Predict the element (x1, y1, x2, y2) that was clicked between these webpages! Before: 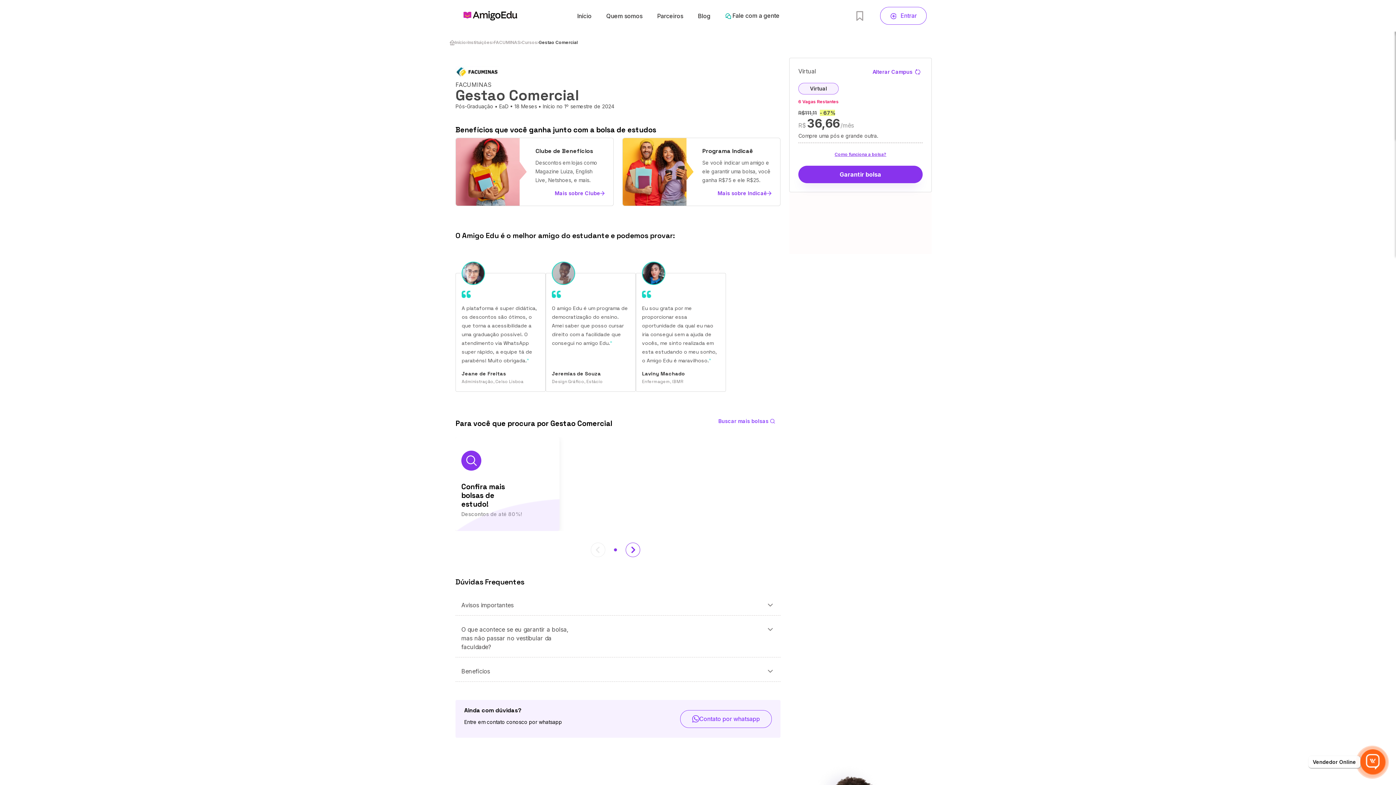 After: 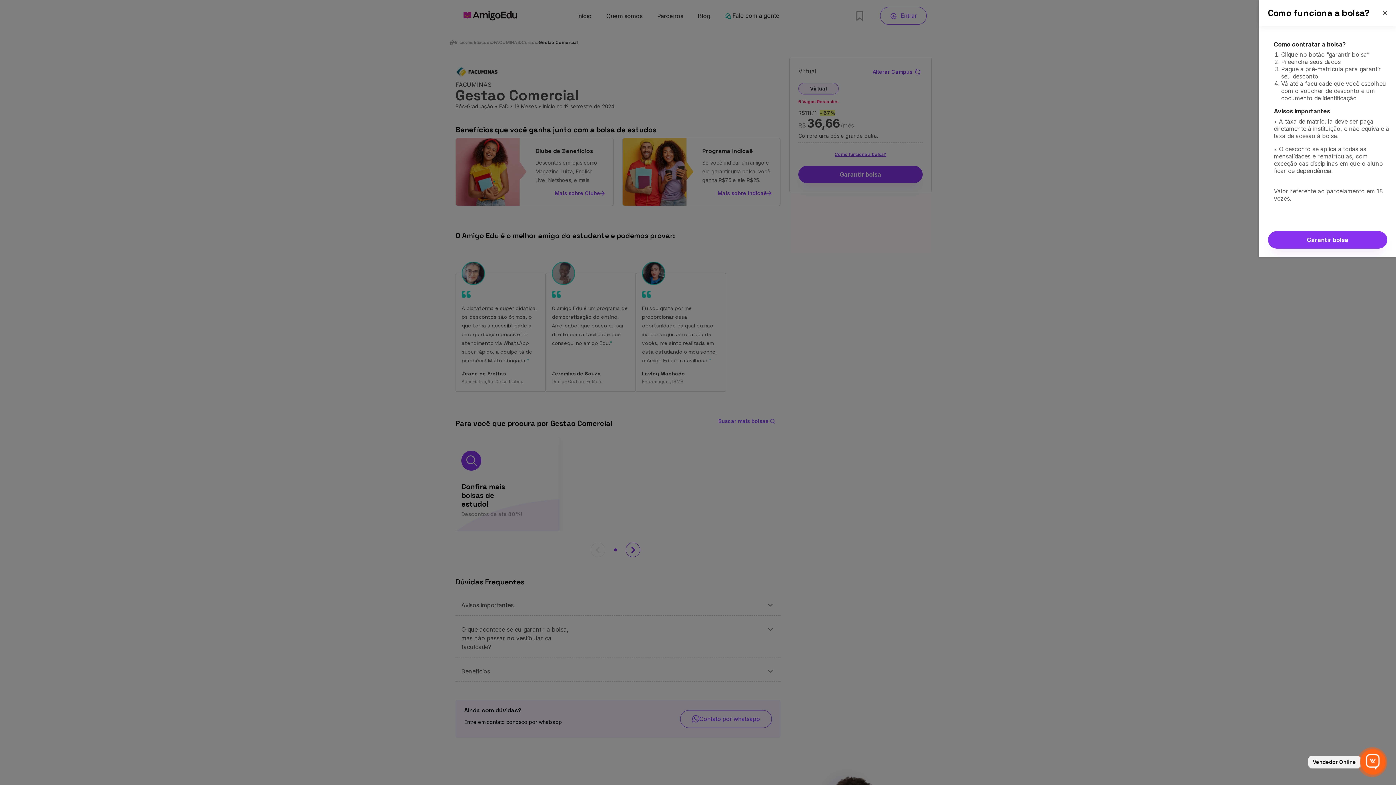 Action: label: Como funciona a bolsa? bbox: (834, 152, 886, 157)